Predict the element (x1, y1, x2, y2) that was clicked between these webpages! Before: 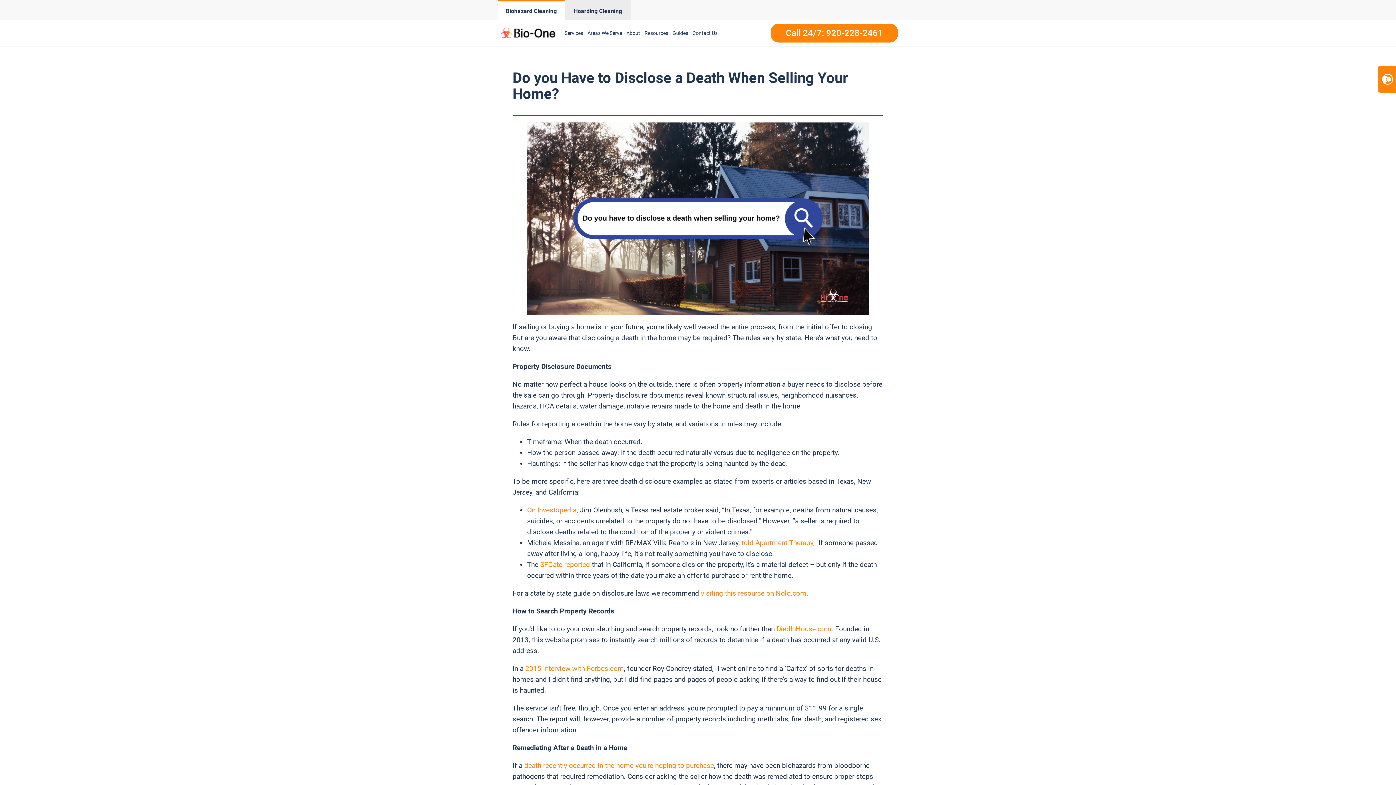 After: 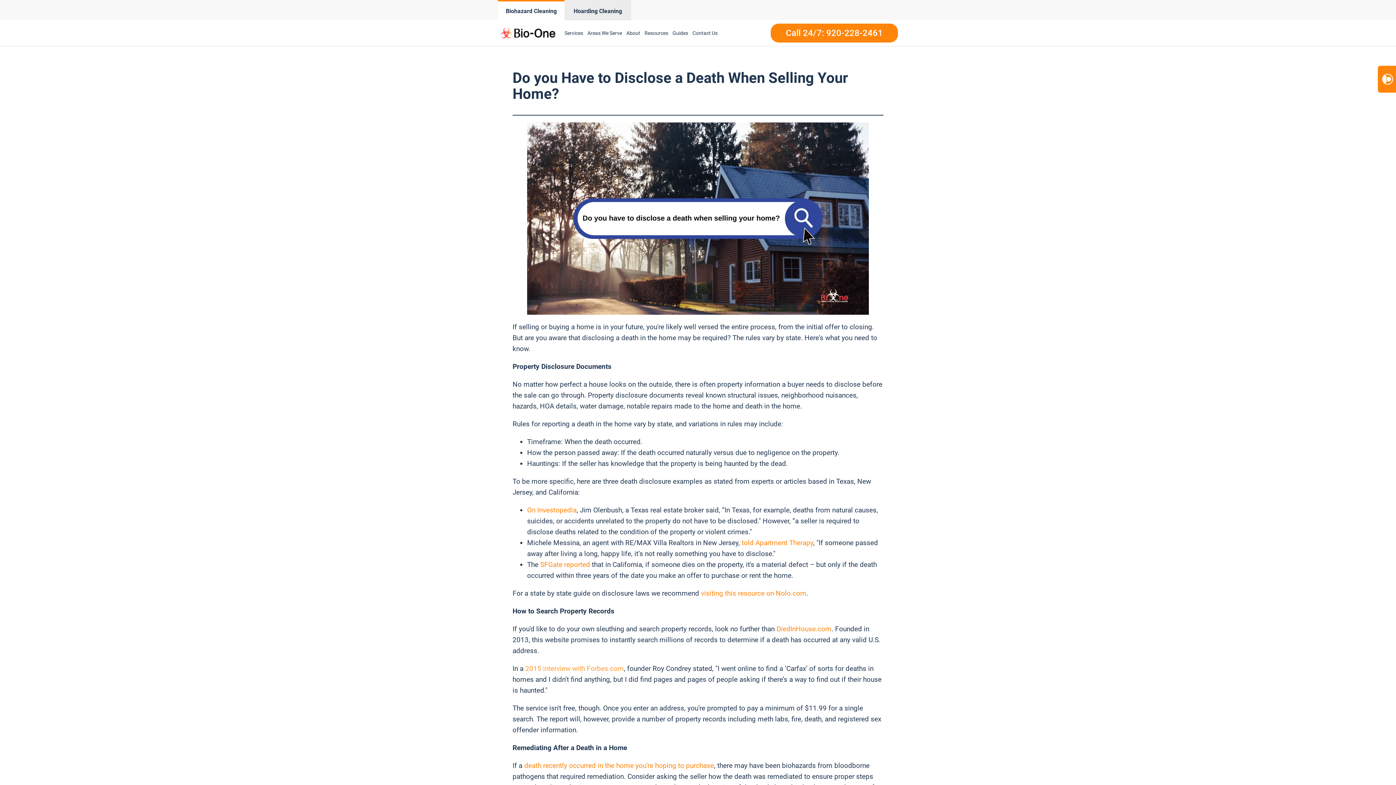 Action: bbox: (525, 664, 624, 672) label: 2015 interview with Forbes.com